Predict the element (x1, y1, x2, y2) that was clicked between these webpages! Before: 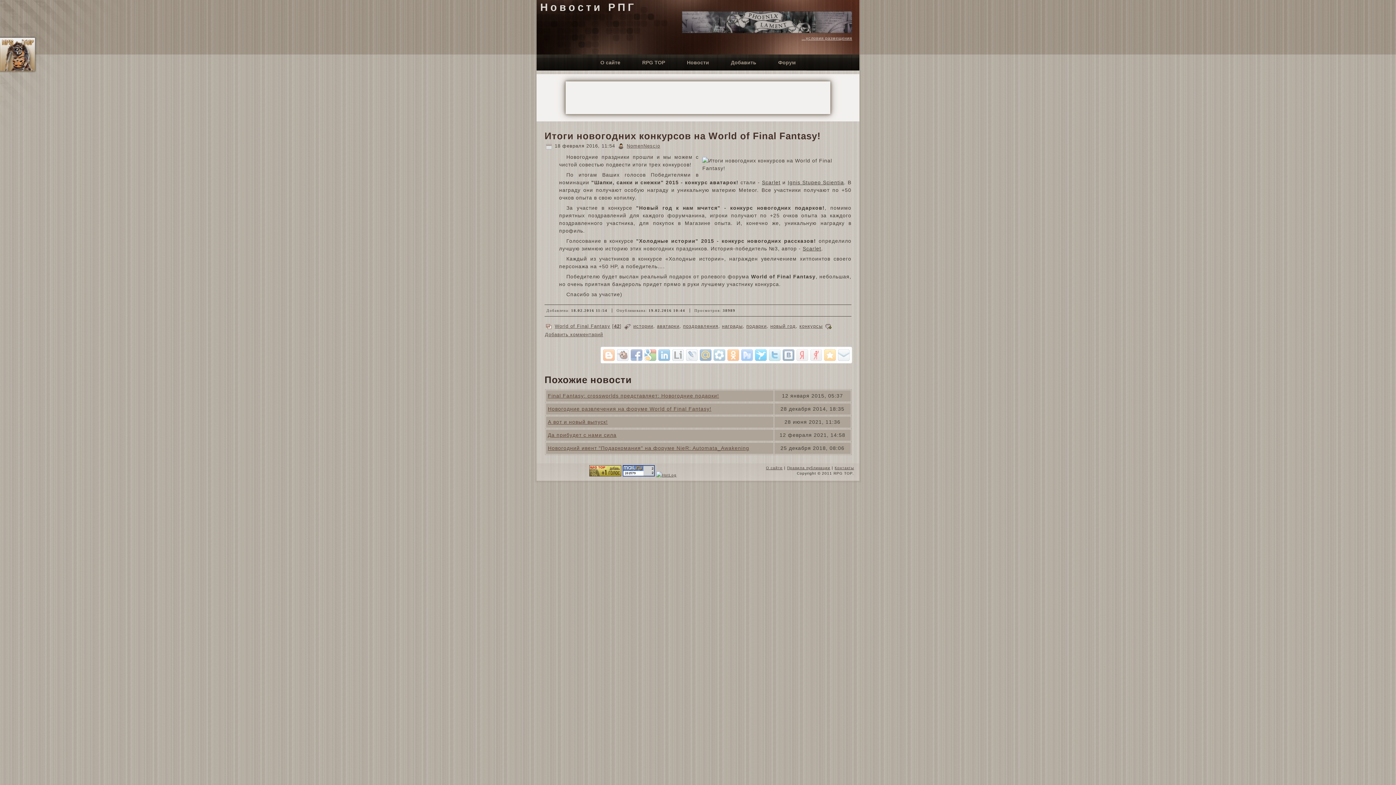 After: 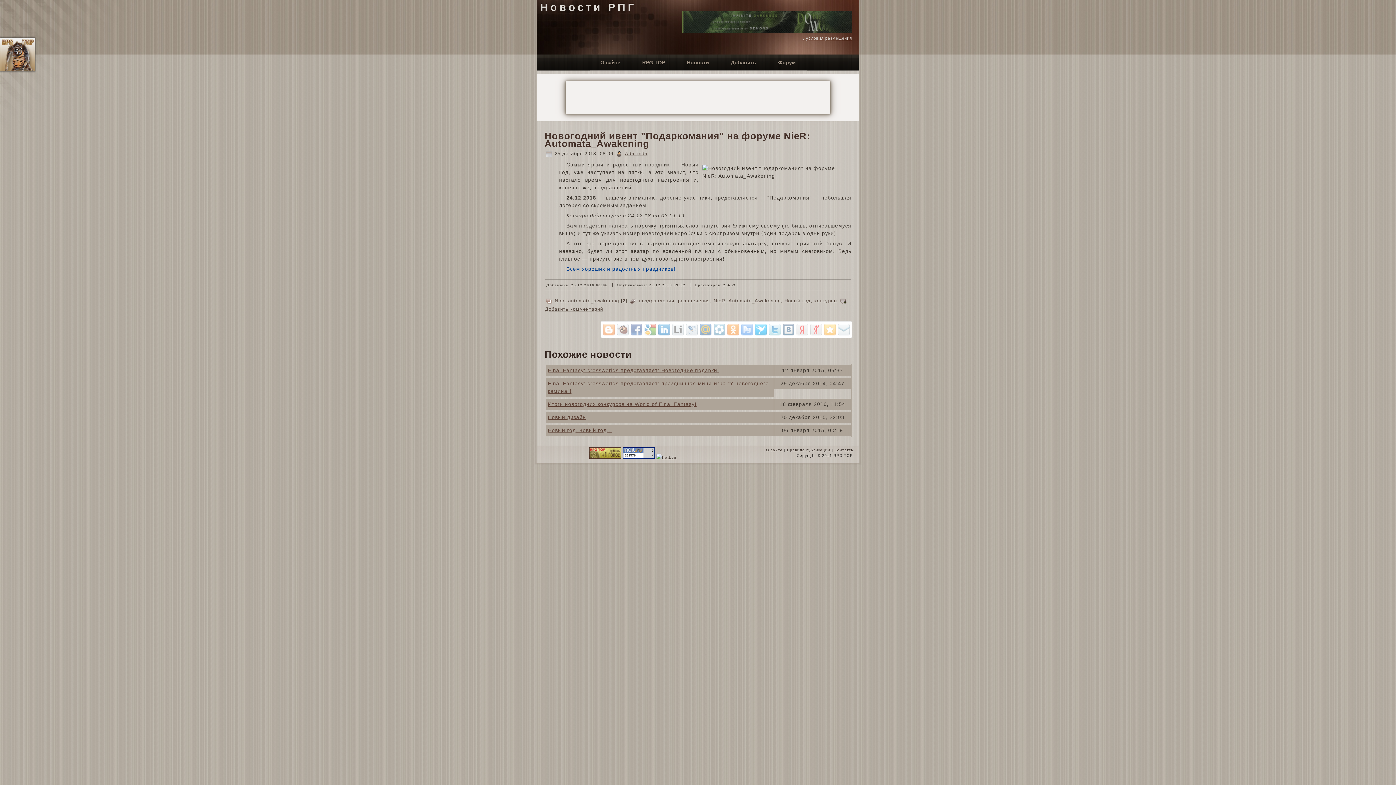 Action: bbox: (548, 445, 749, 451) label: Новогодний ивент "Подаркомания" на форуме NieR: Automata_Awakening